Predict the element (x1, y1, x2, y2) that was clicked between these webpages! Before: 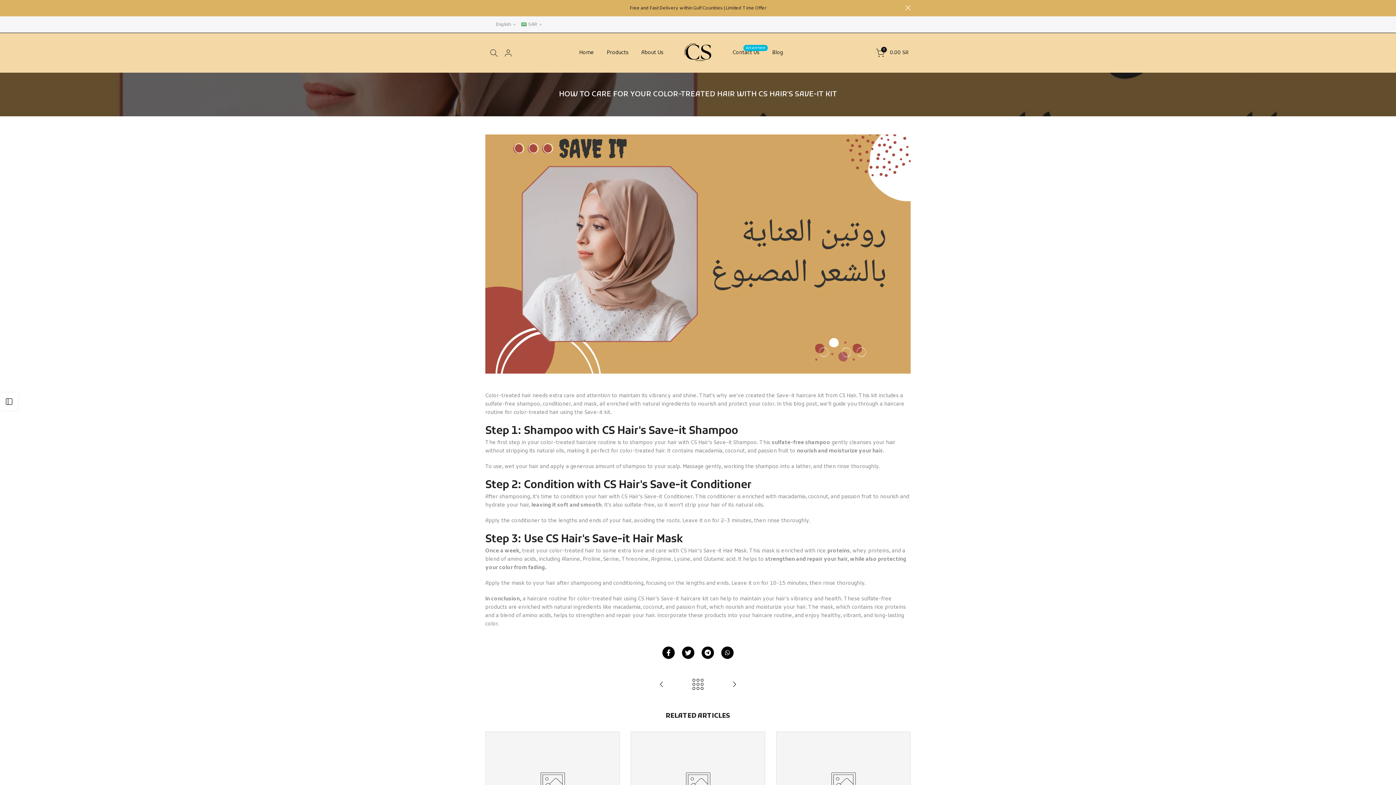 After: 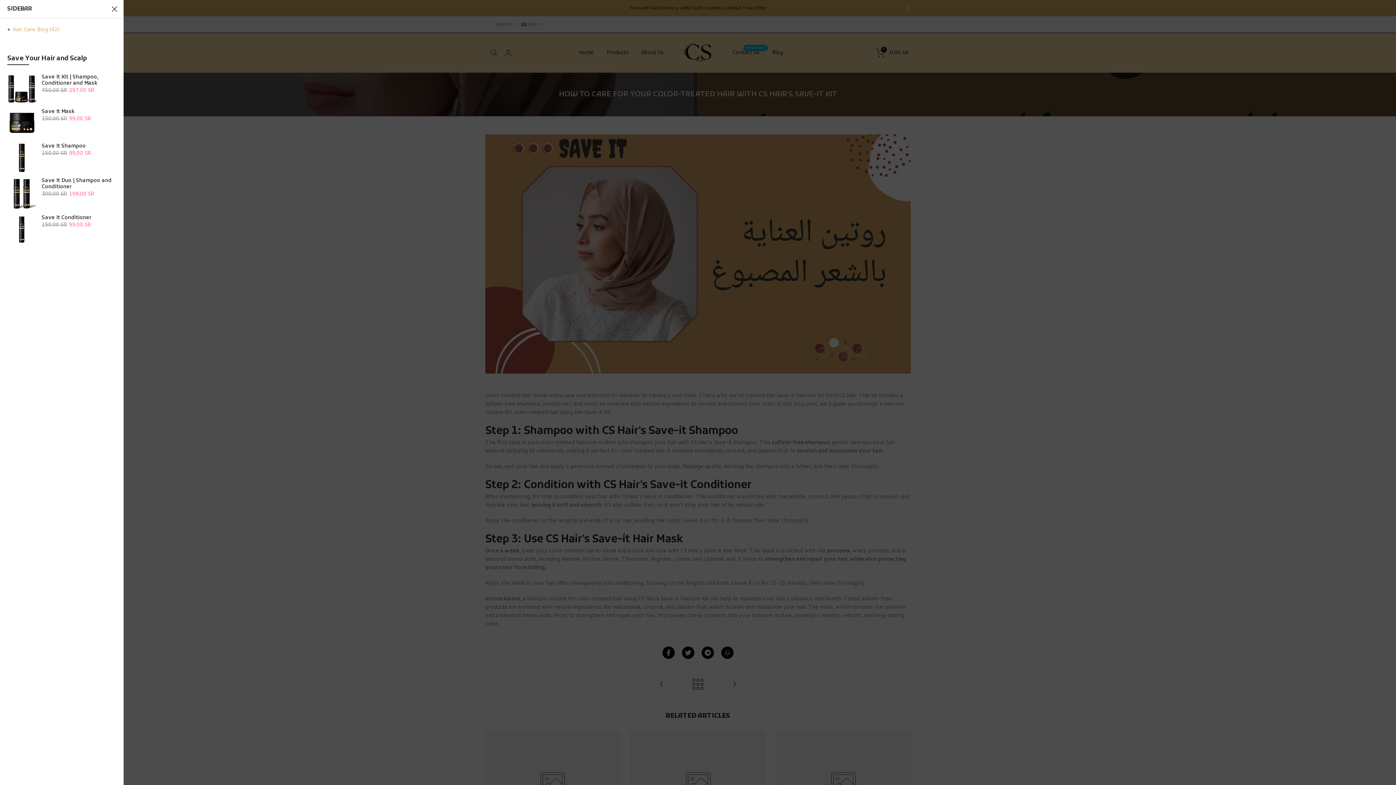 Action: bbox: (0, 392, 18, 410) label: Open sidebar